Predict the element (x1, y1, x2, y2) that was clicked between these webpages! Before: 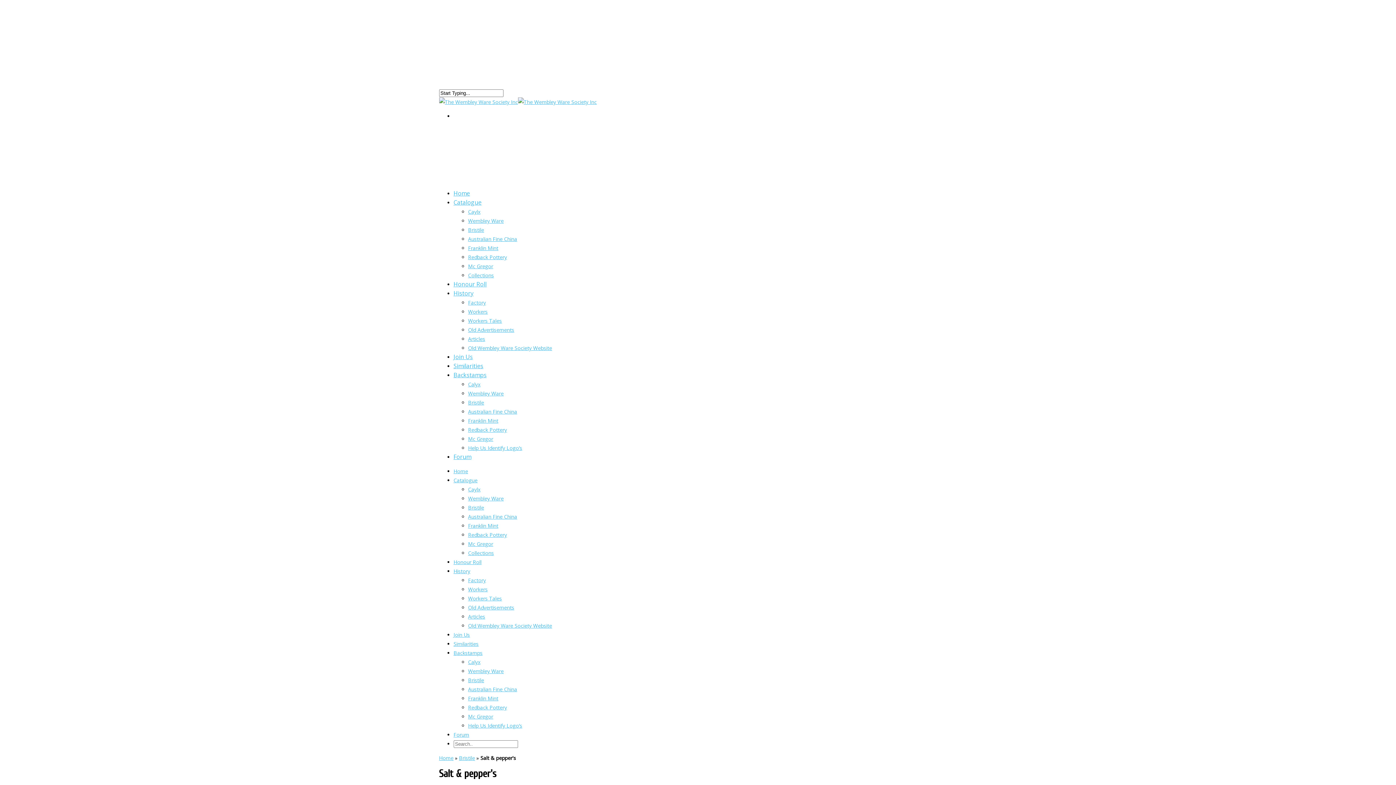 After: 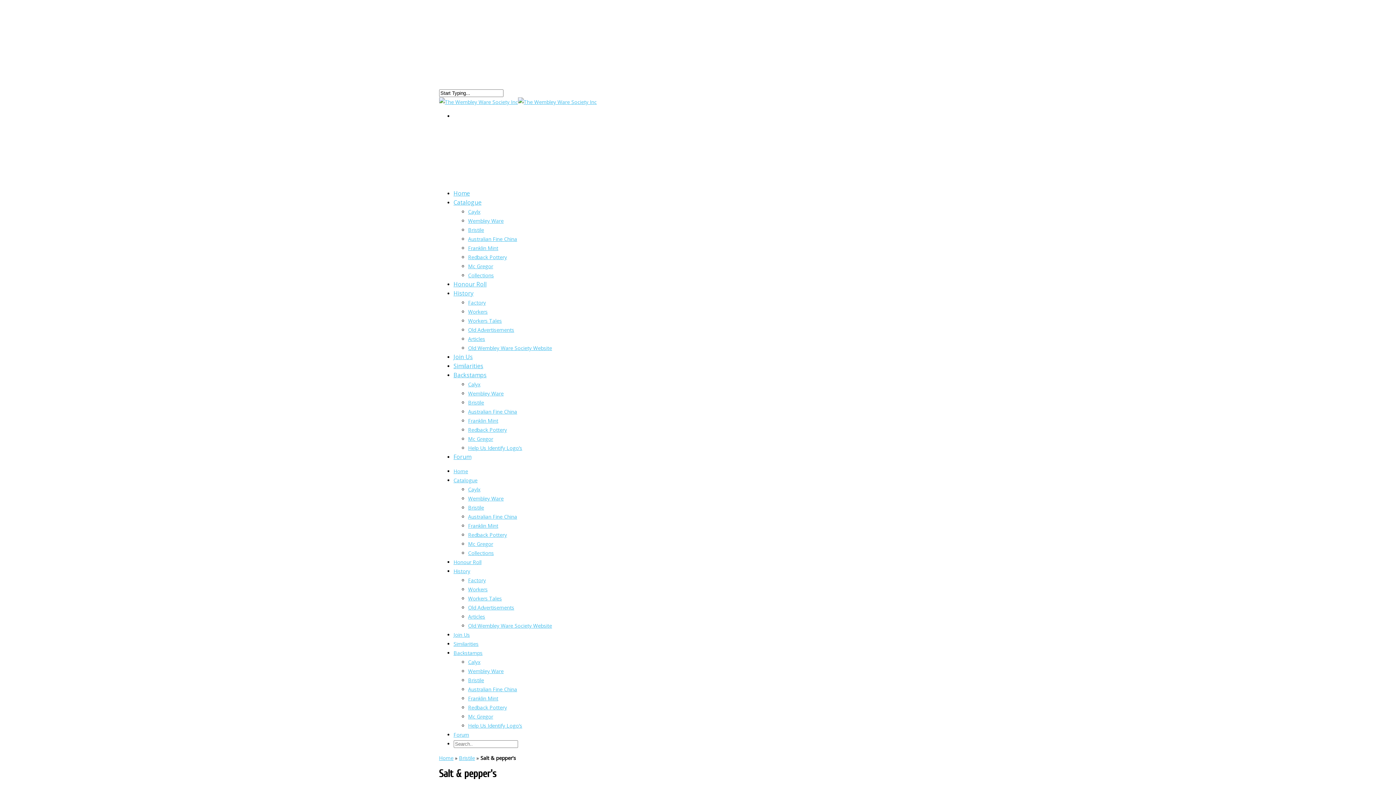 Action: bbox: (453, 335, 486, 417) label: Backstamps